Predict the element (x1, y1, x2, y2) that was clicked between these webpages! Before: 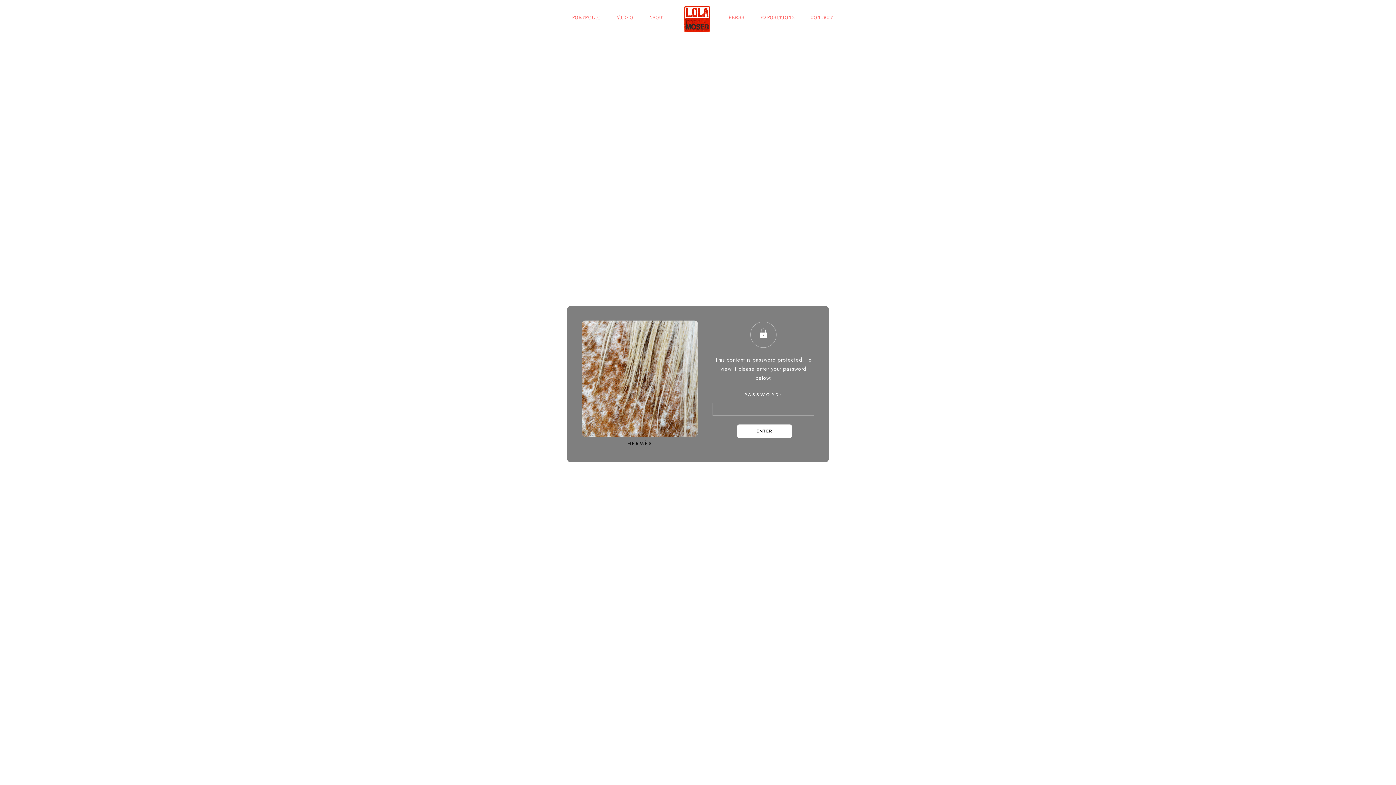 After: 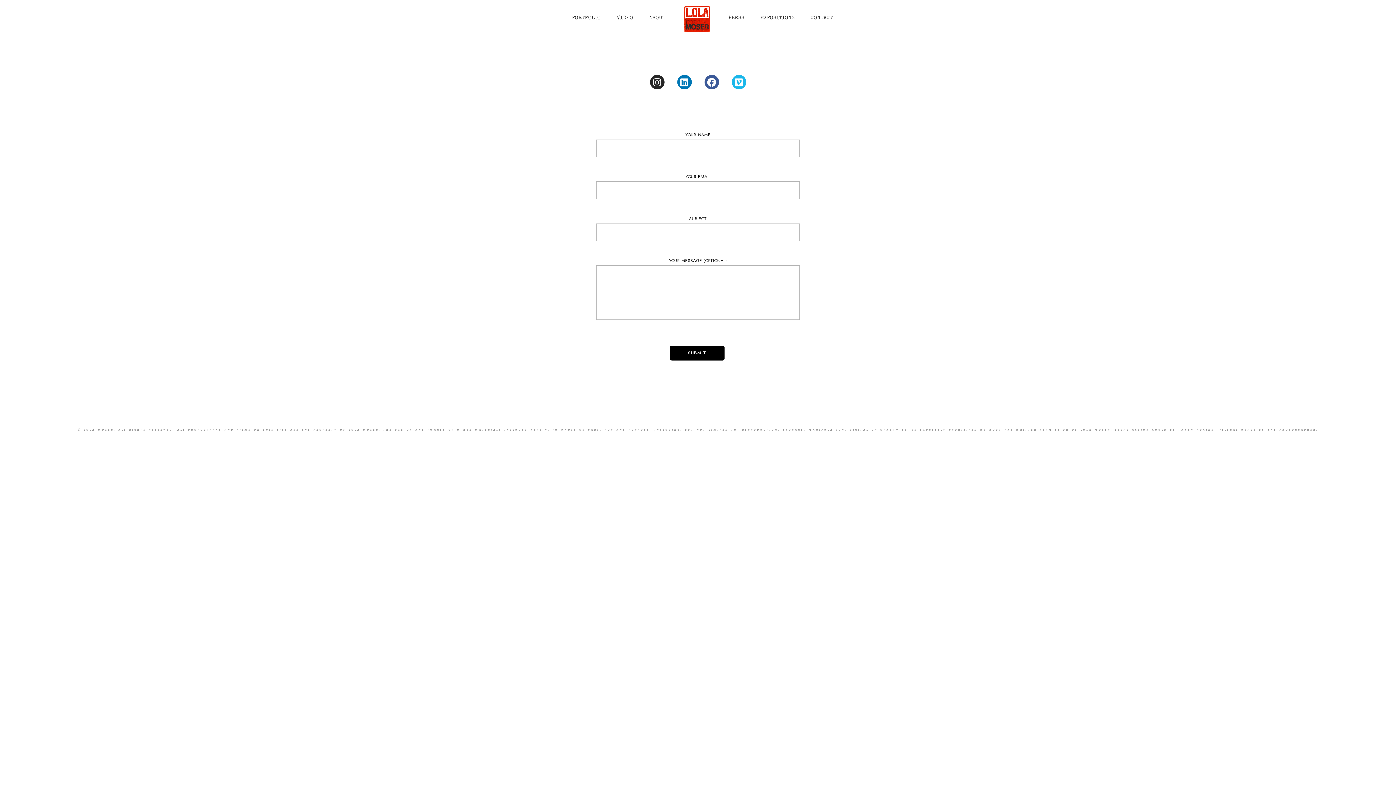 Action: bbox: (810, 0, 833, 36) label: CONTACT